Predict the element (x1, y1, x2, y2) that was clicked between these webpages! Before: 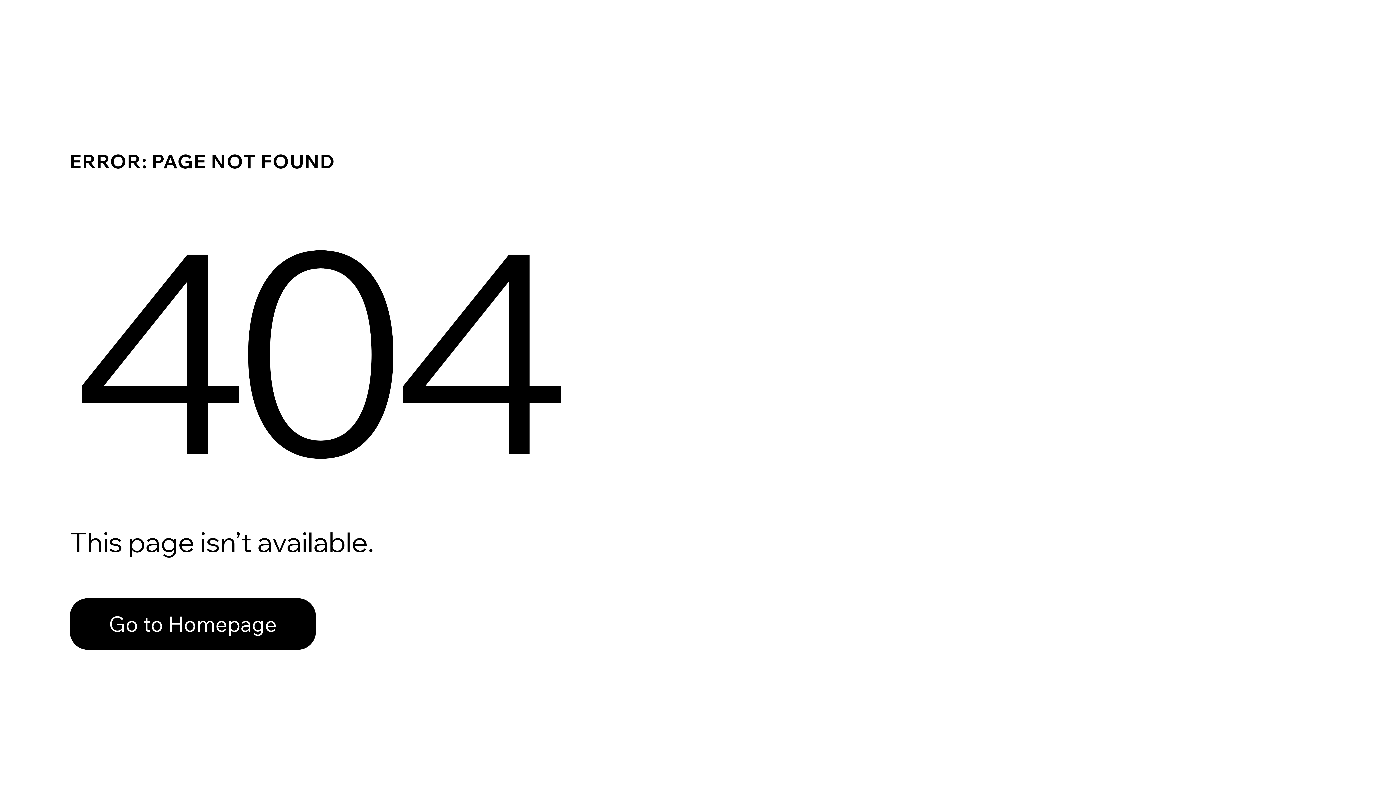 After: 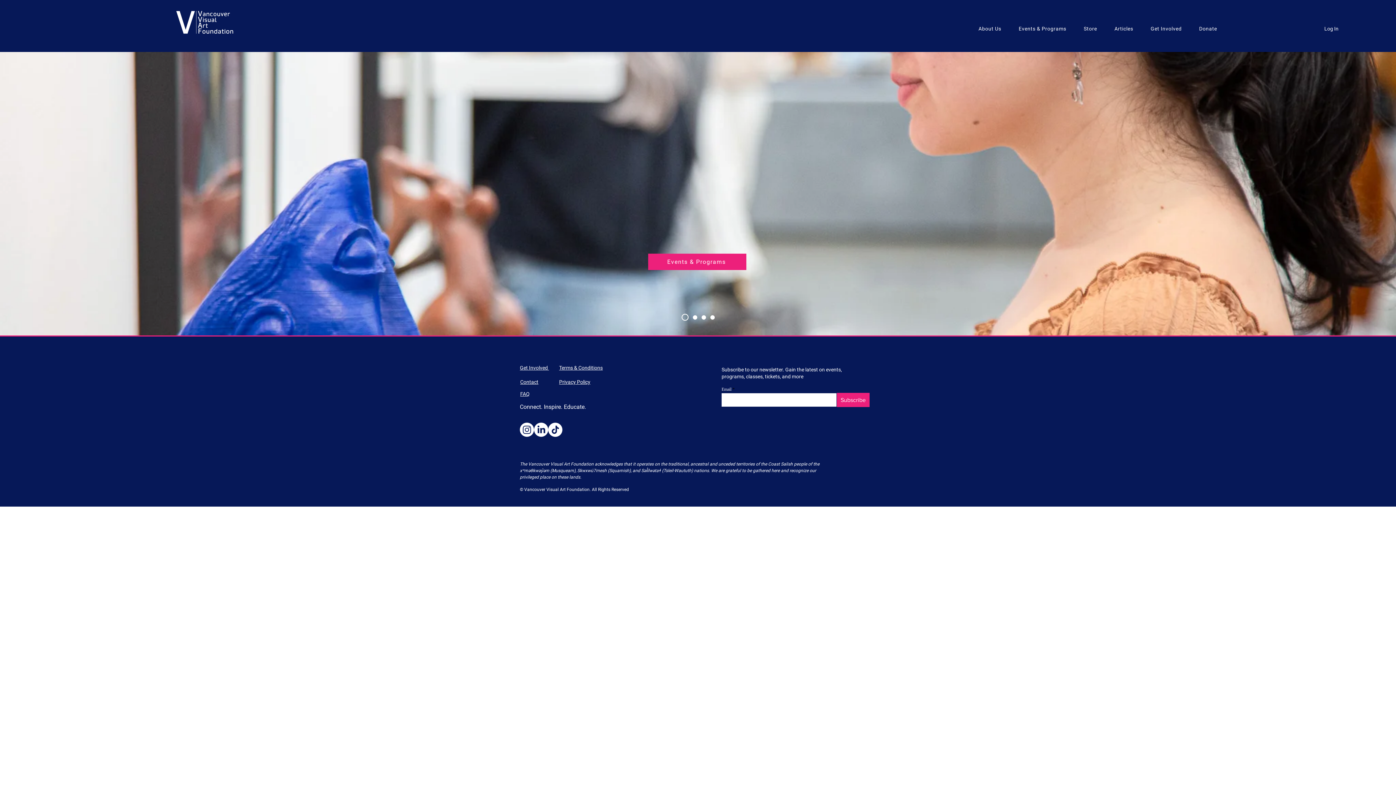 Action: bbox: (69, 582, 768, 659) label: Go to Homepage